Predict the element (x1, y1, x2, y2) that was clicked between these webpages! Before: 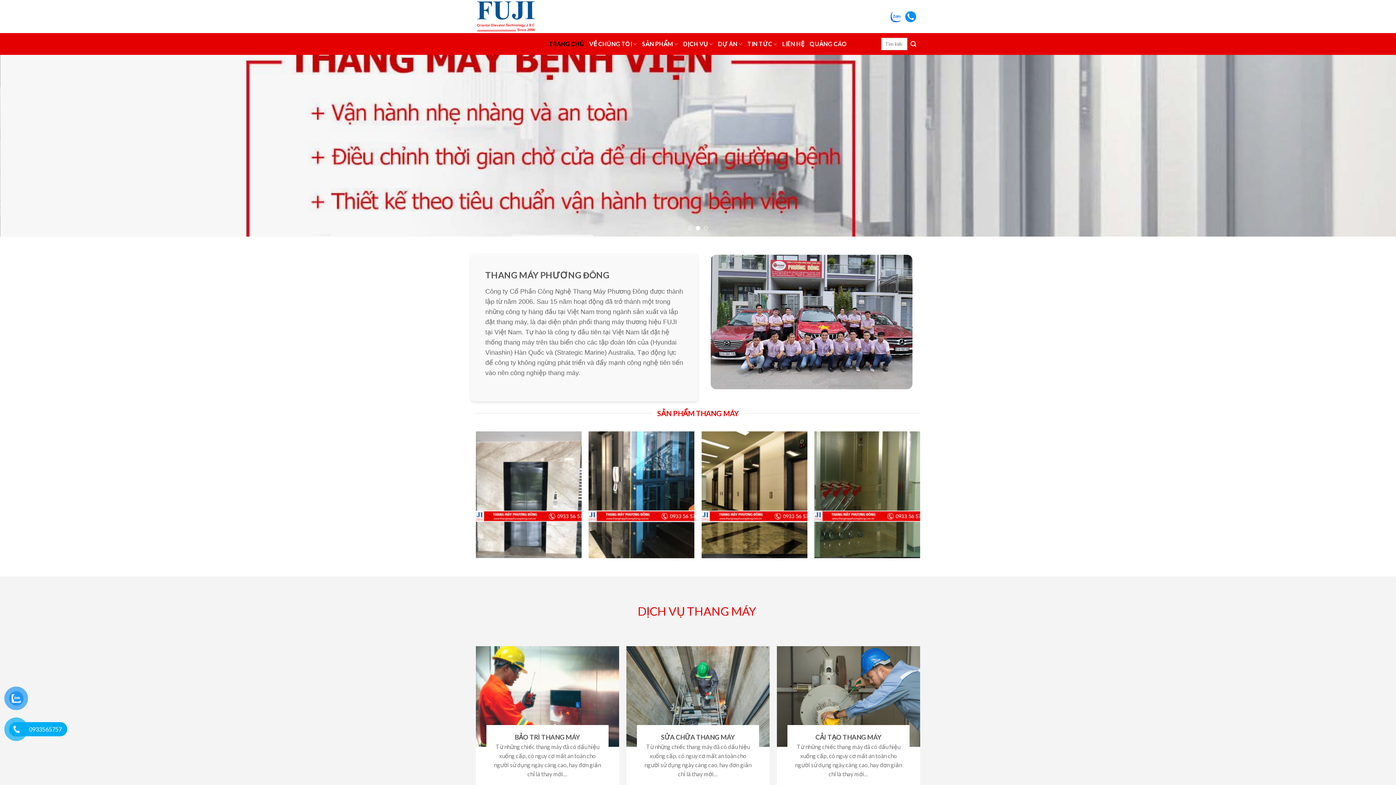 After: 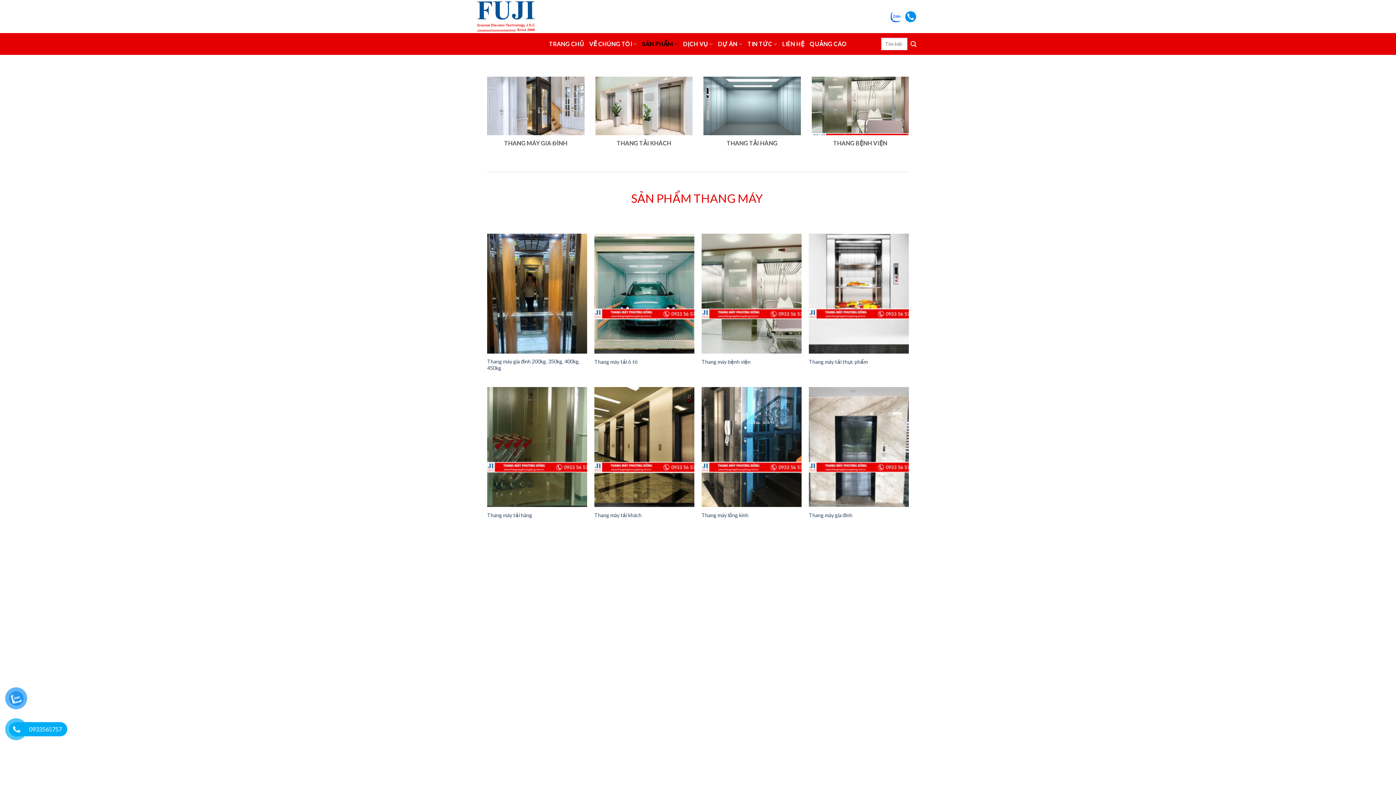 Action: bbox: (642, 33, 678, 54) label: SẢN PHẨM